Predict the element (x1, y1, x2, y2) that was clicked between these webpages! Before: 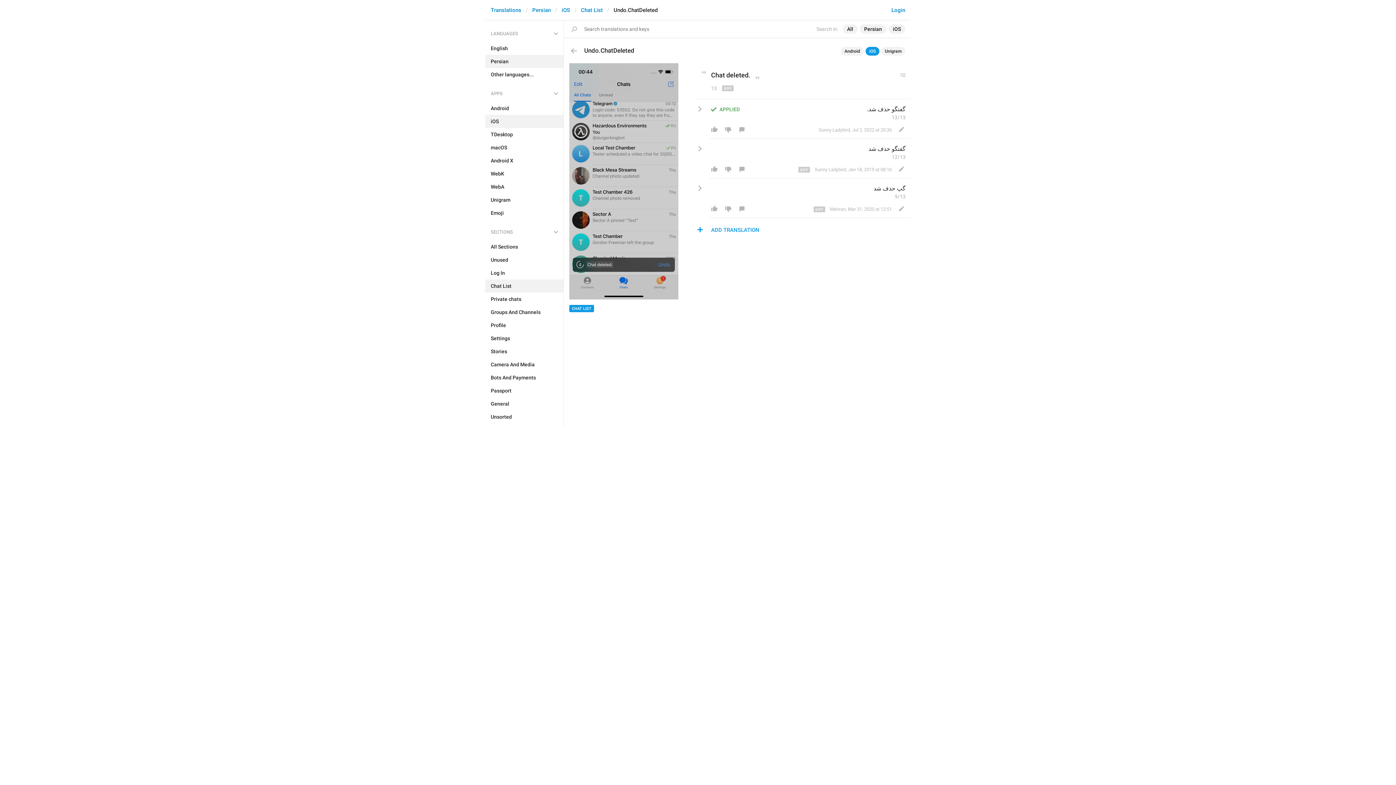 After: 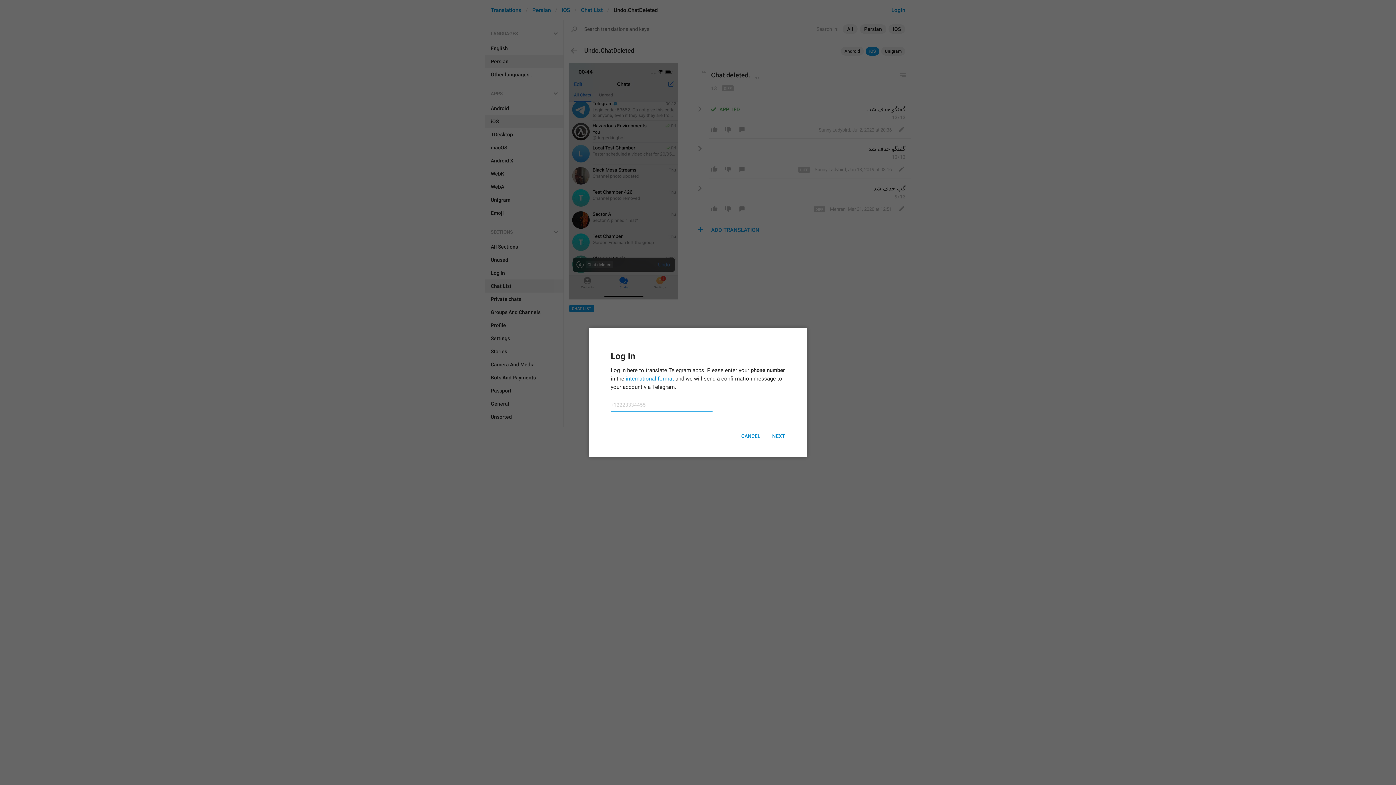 Action: bbox: (707, 203, 721, 214)